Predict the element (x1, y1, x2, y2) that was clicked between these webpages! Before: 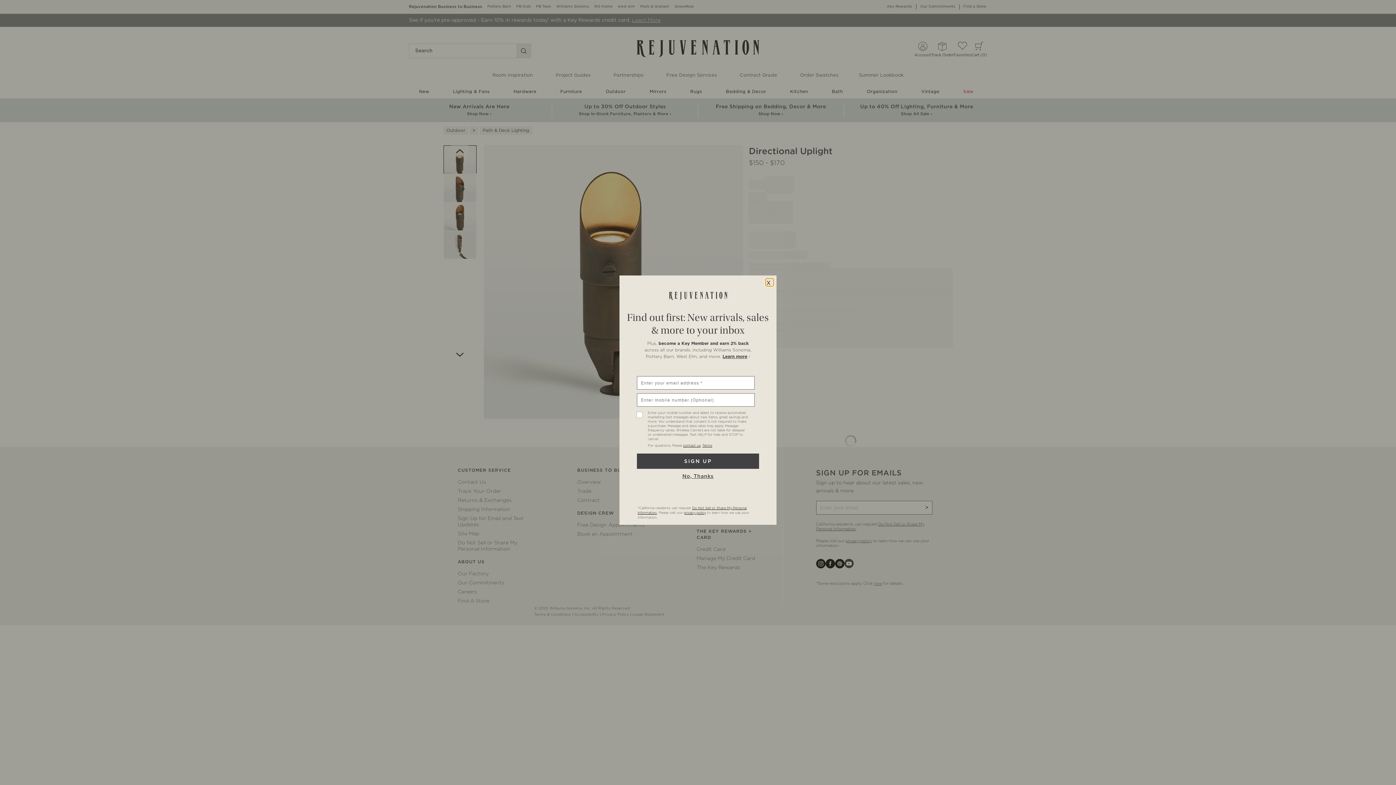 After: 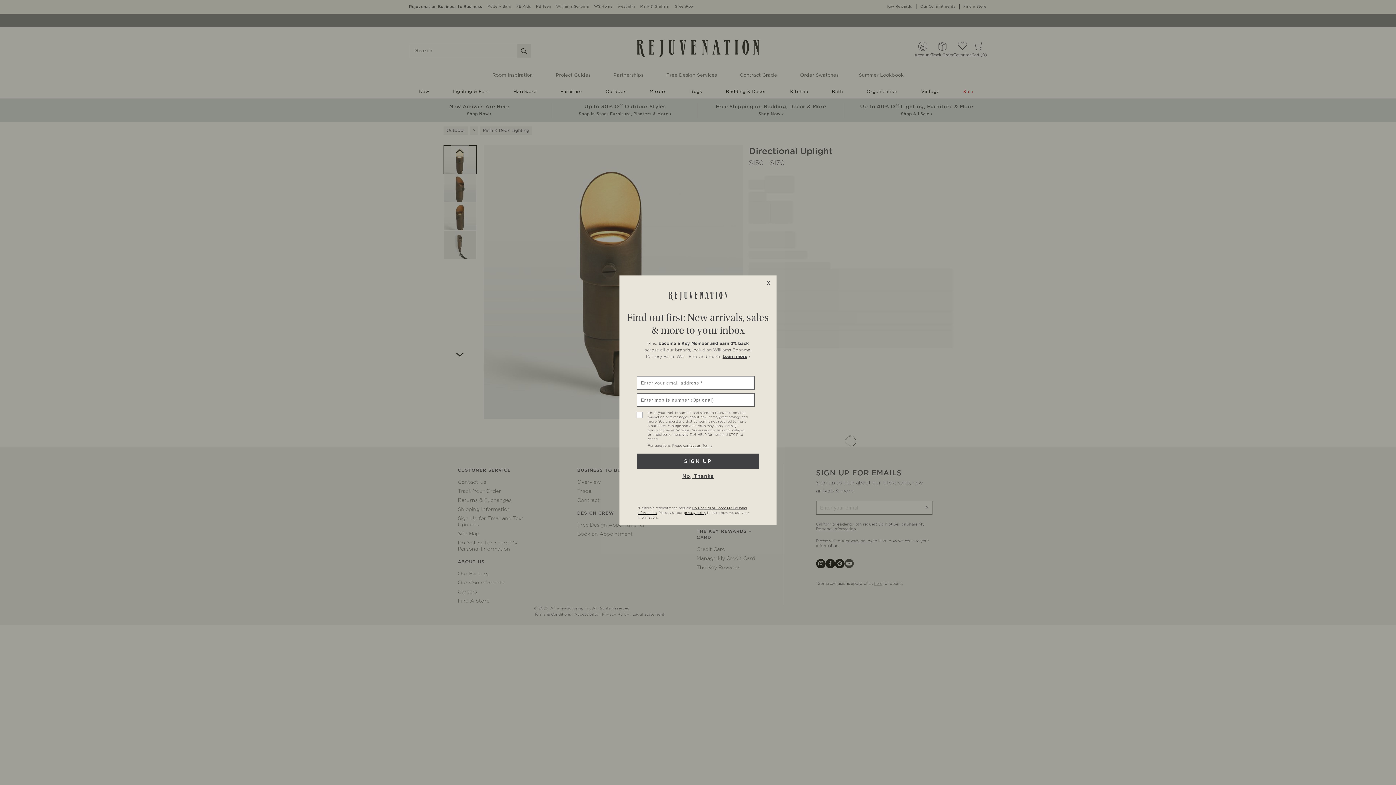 Action: label: Terms bbox: (702, 444, 712, 447)